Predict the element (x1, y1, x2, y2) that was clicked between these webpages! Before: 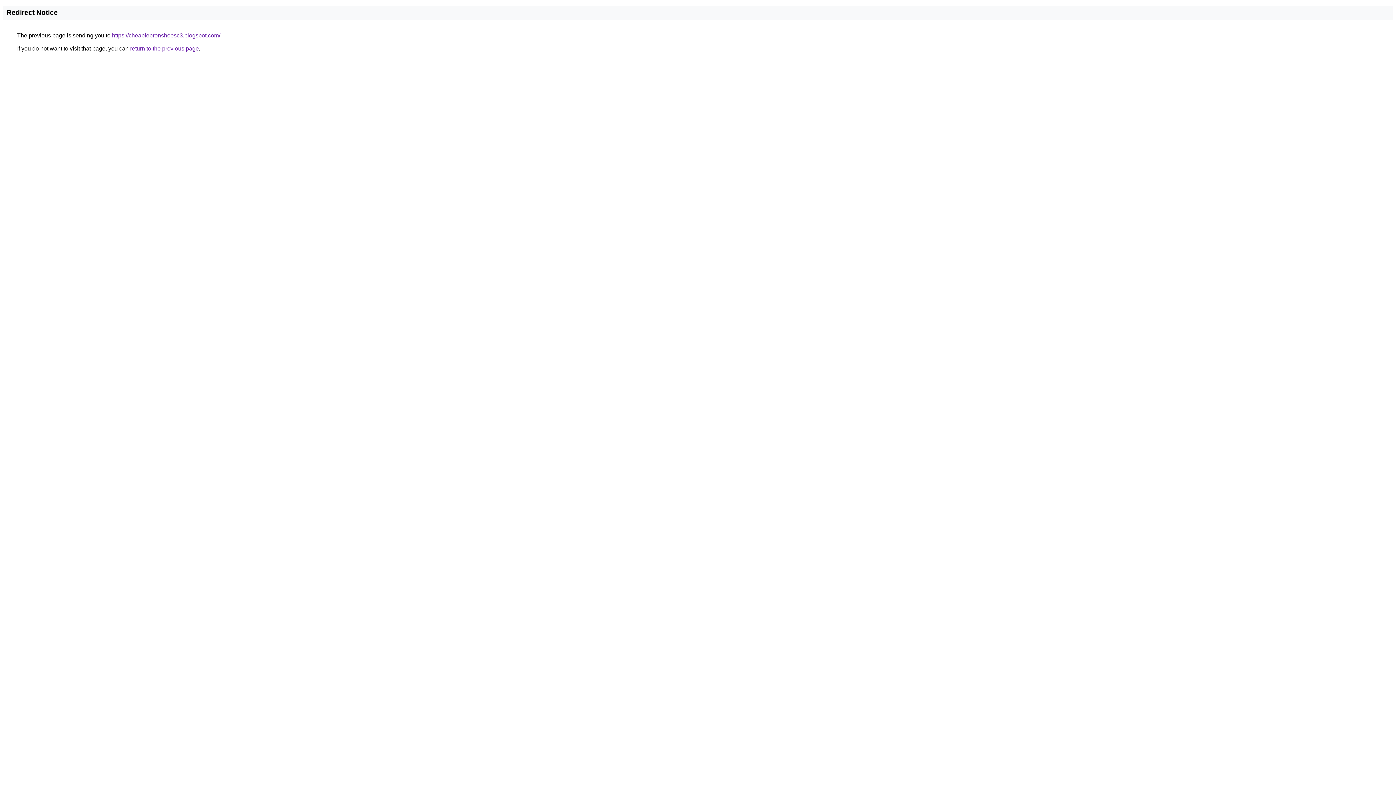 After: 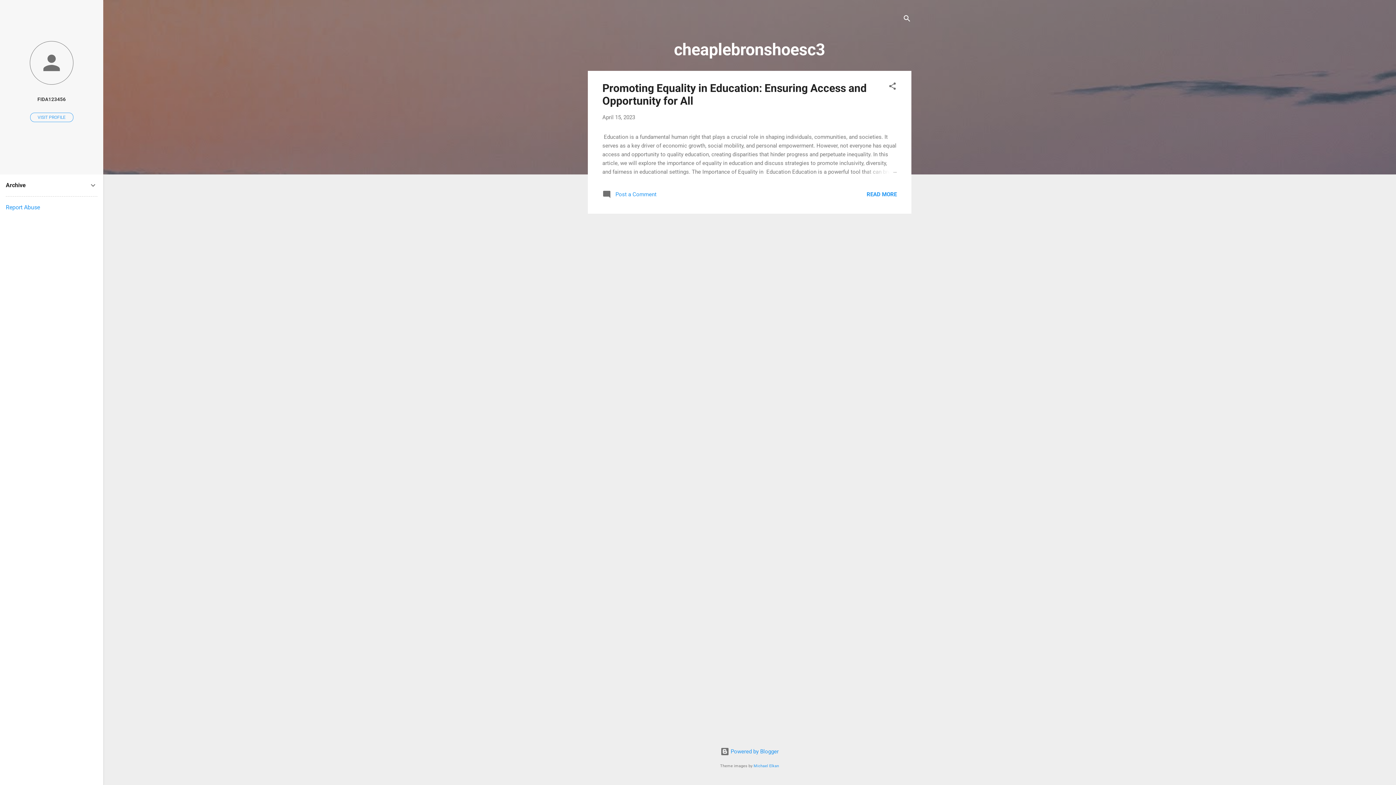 Action: bbox: (112, 32, 220, 38) label: https://cheaplebronshoesc3.blogspot.com/